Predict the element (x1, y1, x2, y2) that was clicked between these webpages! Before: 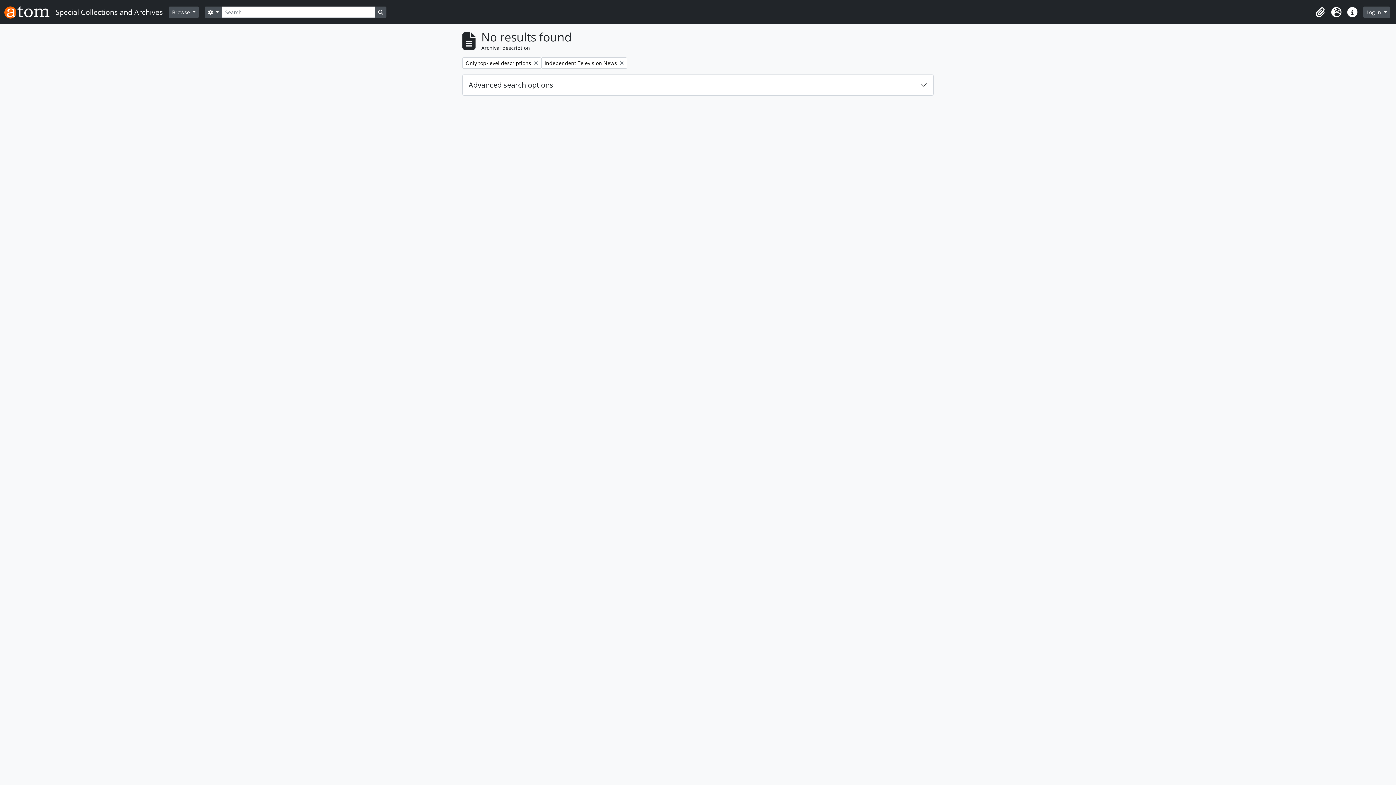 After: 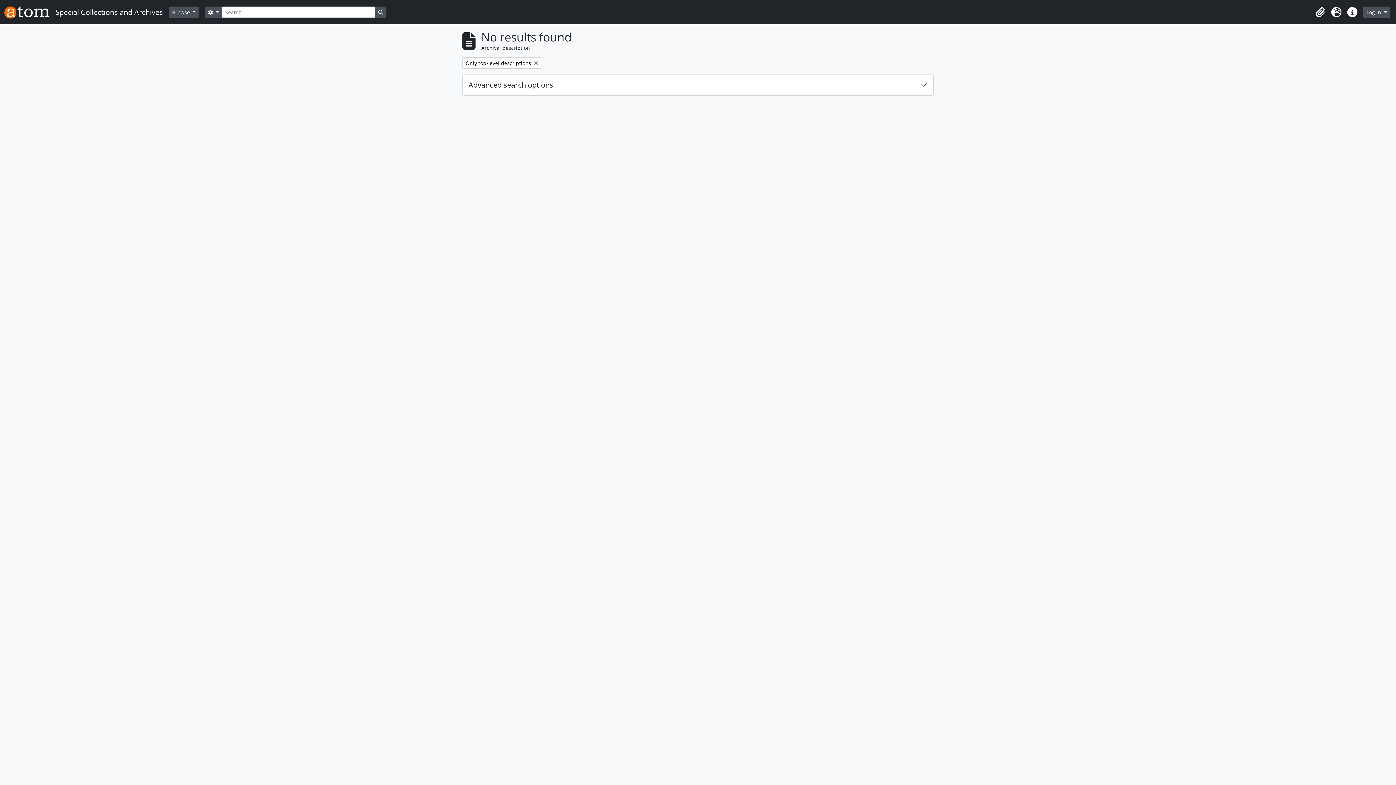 Action: bbox: (541, 57, 627, 68) label: Remove filter:
Independent Television News